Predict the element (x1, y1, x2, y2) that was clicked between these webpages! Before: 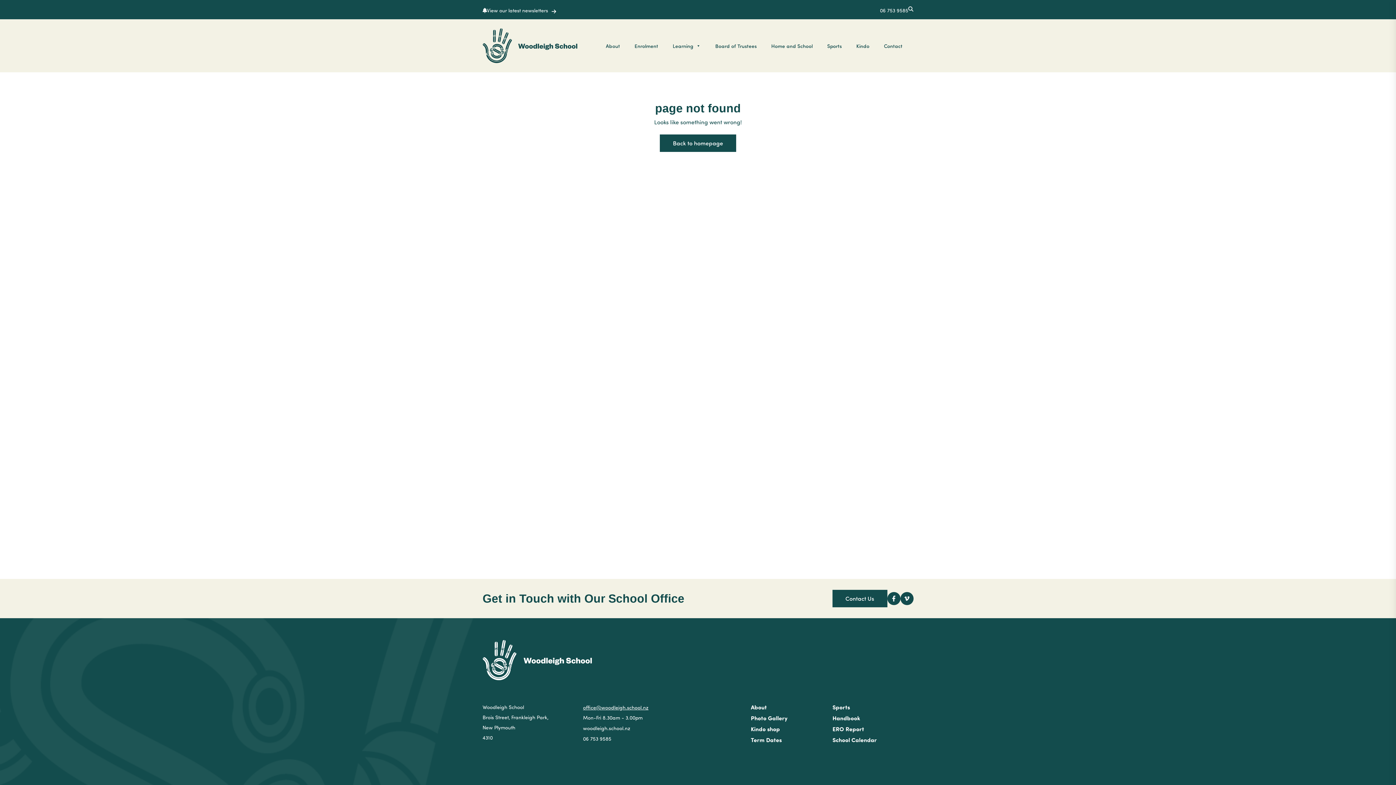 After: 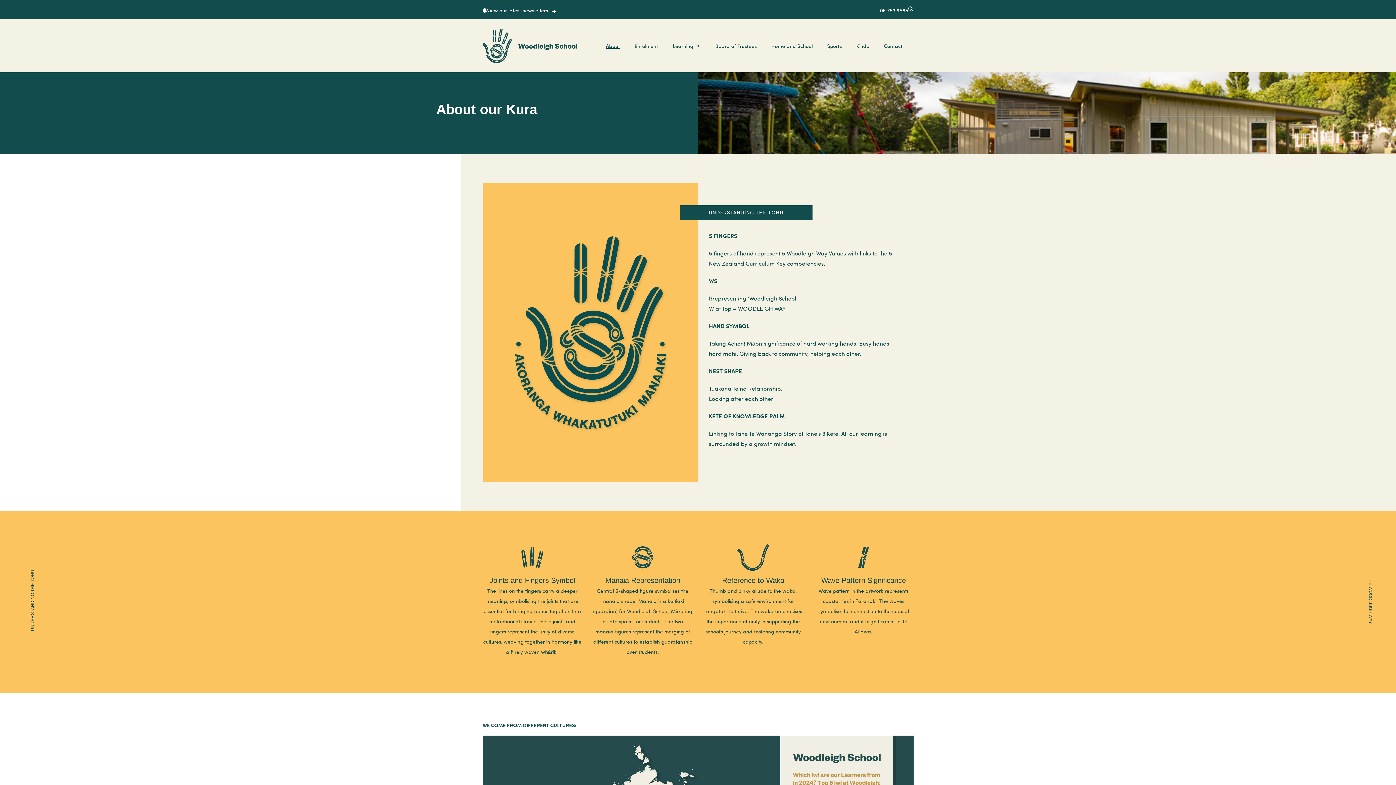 Action: label: About bbox: (602, 38, 631, 53)